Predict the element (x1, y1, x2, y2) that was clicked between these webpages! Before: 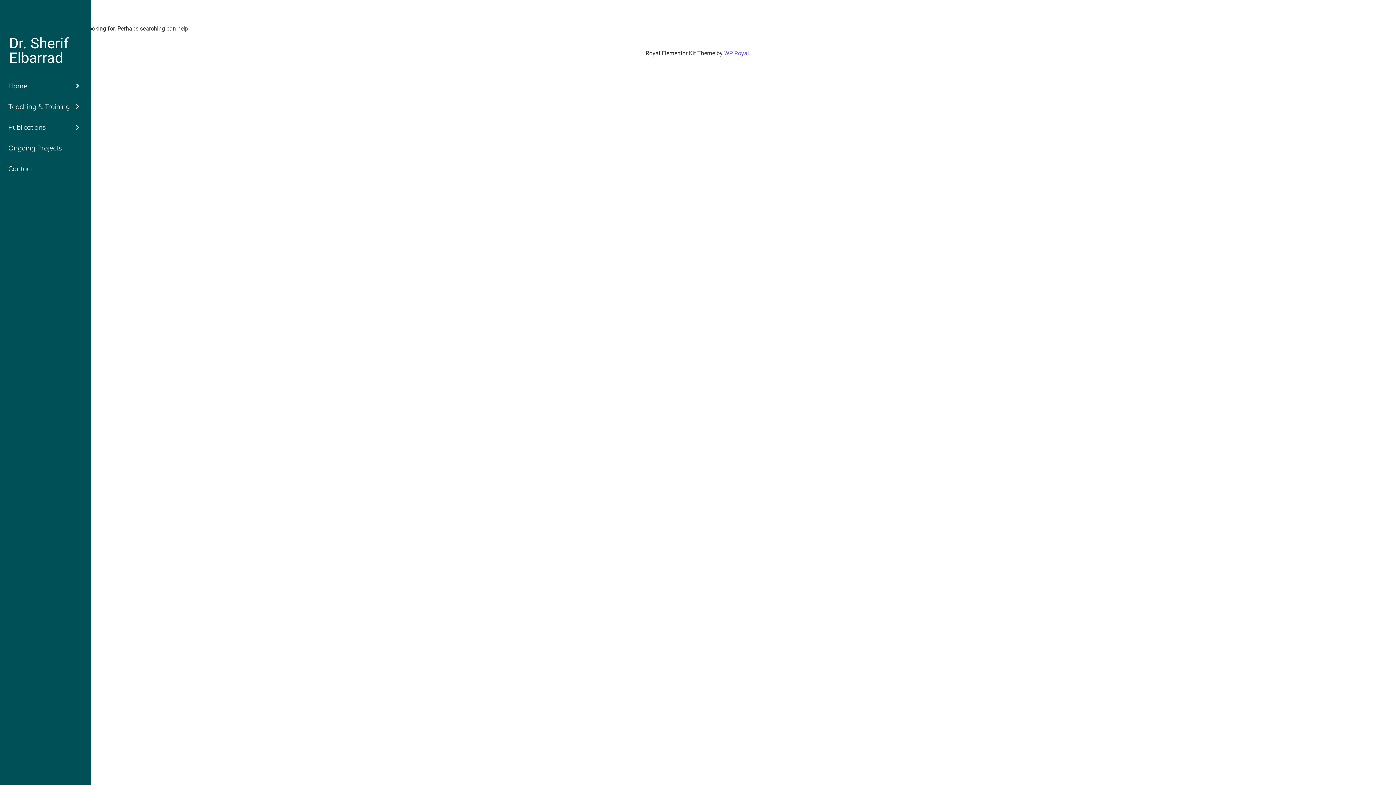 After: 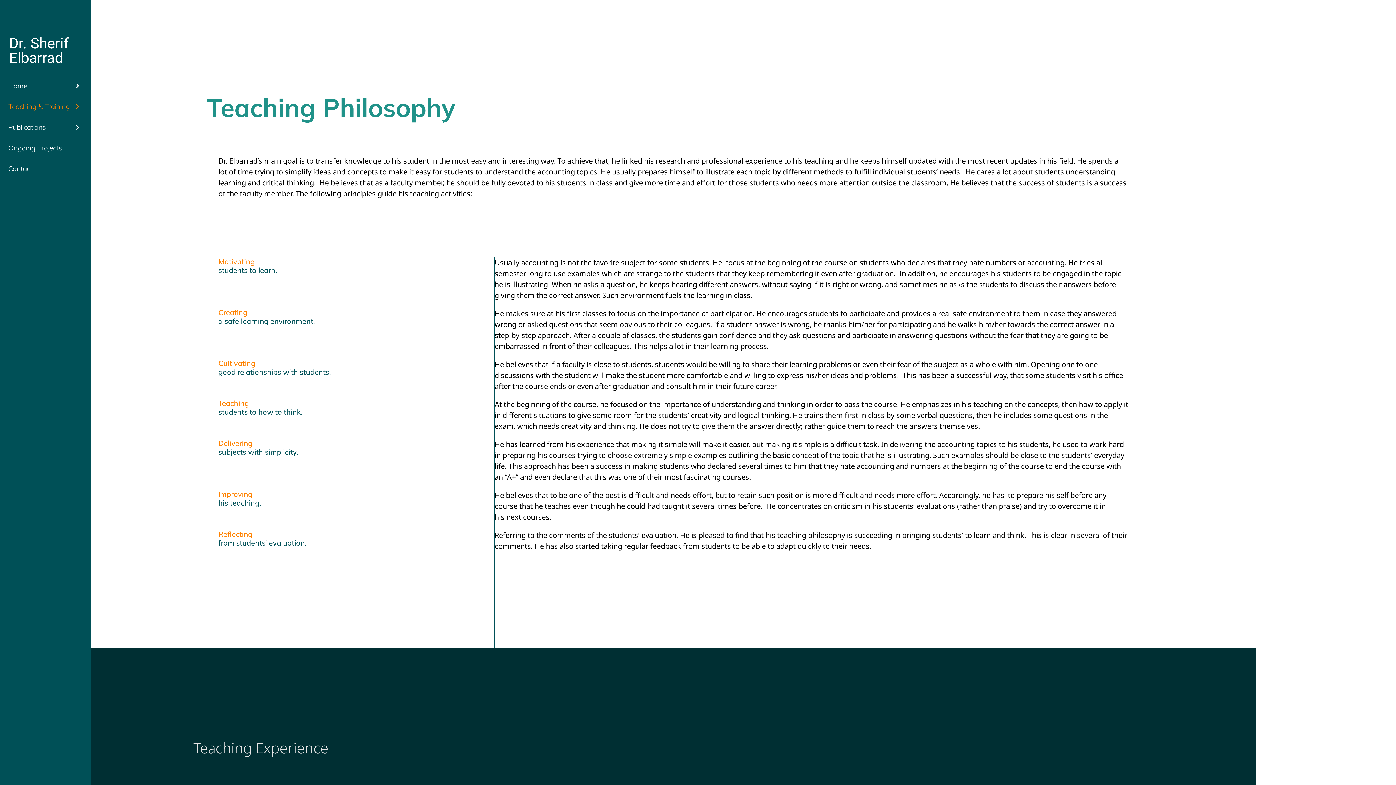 Action: bbox: (1, 96, 86, 117) label: Teaching & Training